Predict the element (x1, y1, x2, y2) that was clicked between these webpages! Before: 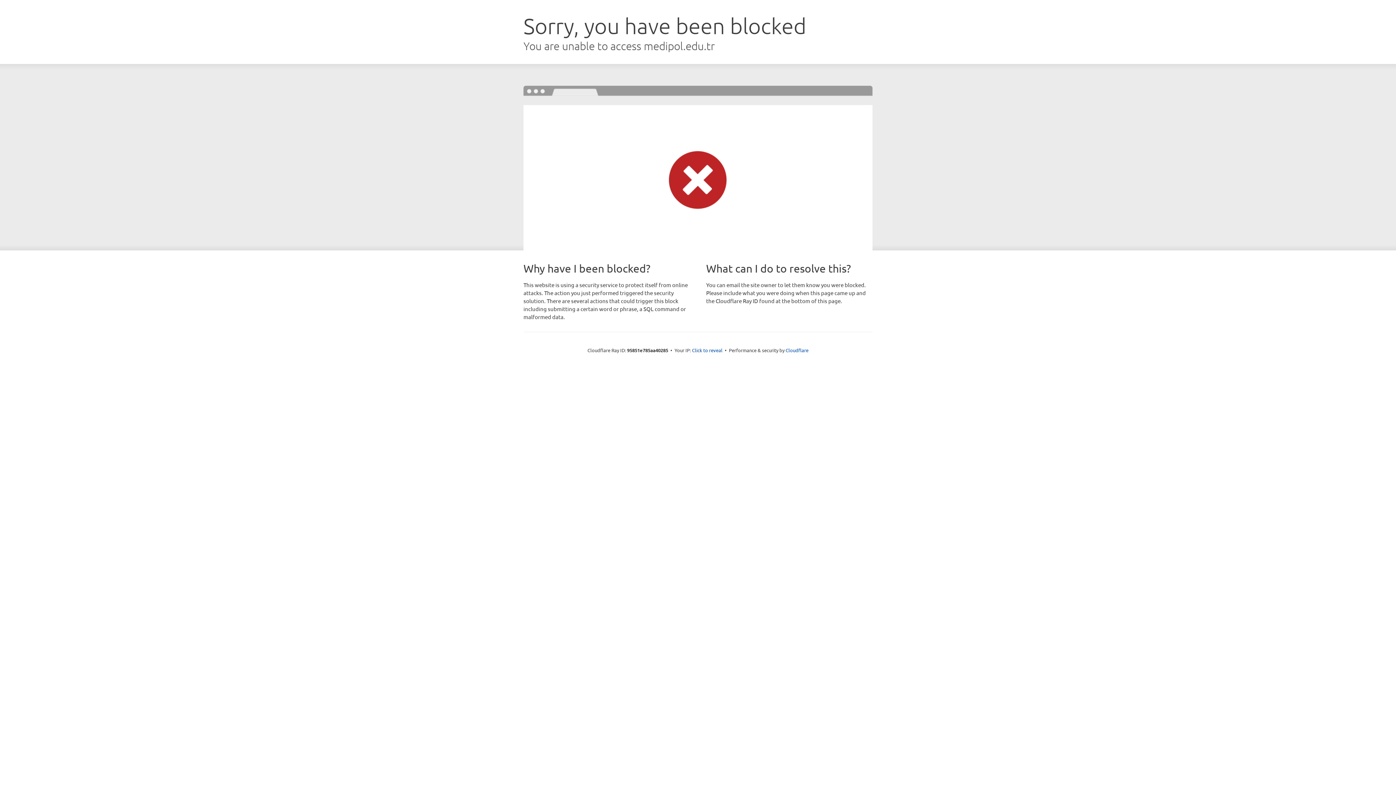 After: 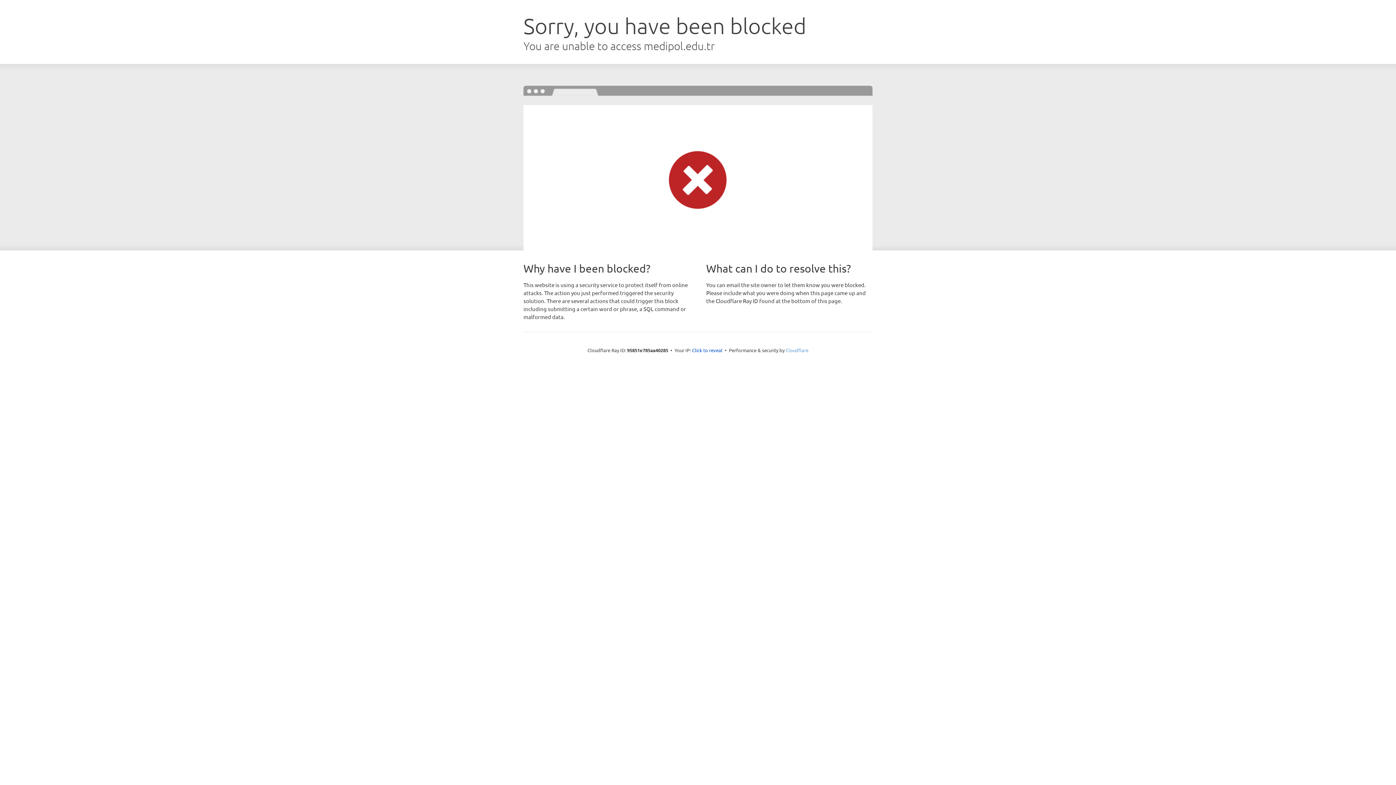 Action: label: Cloudflare bbox: (785, 347, 808, 353)